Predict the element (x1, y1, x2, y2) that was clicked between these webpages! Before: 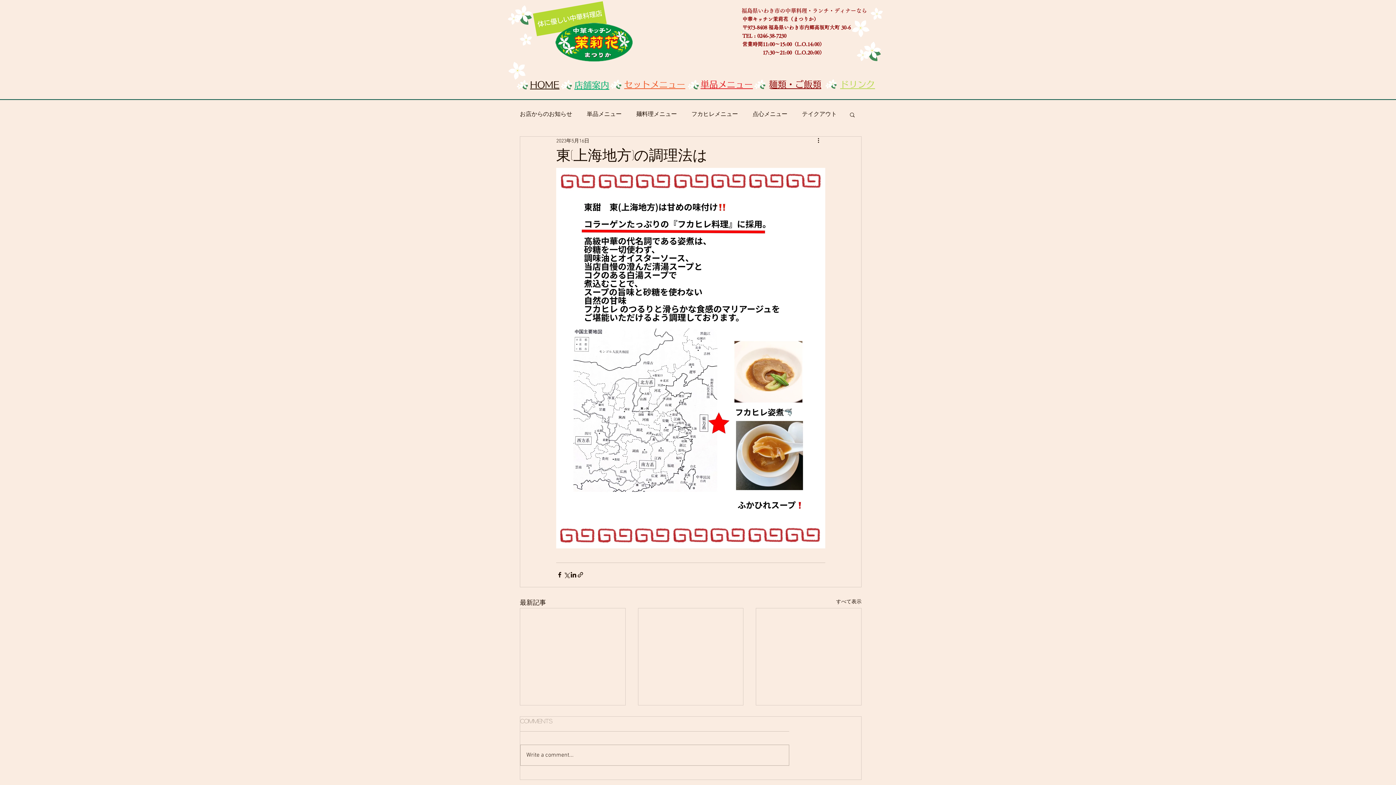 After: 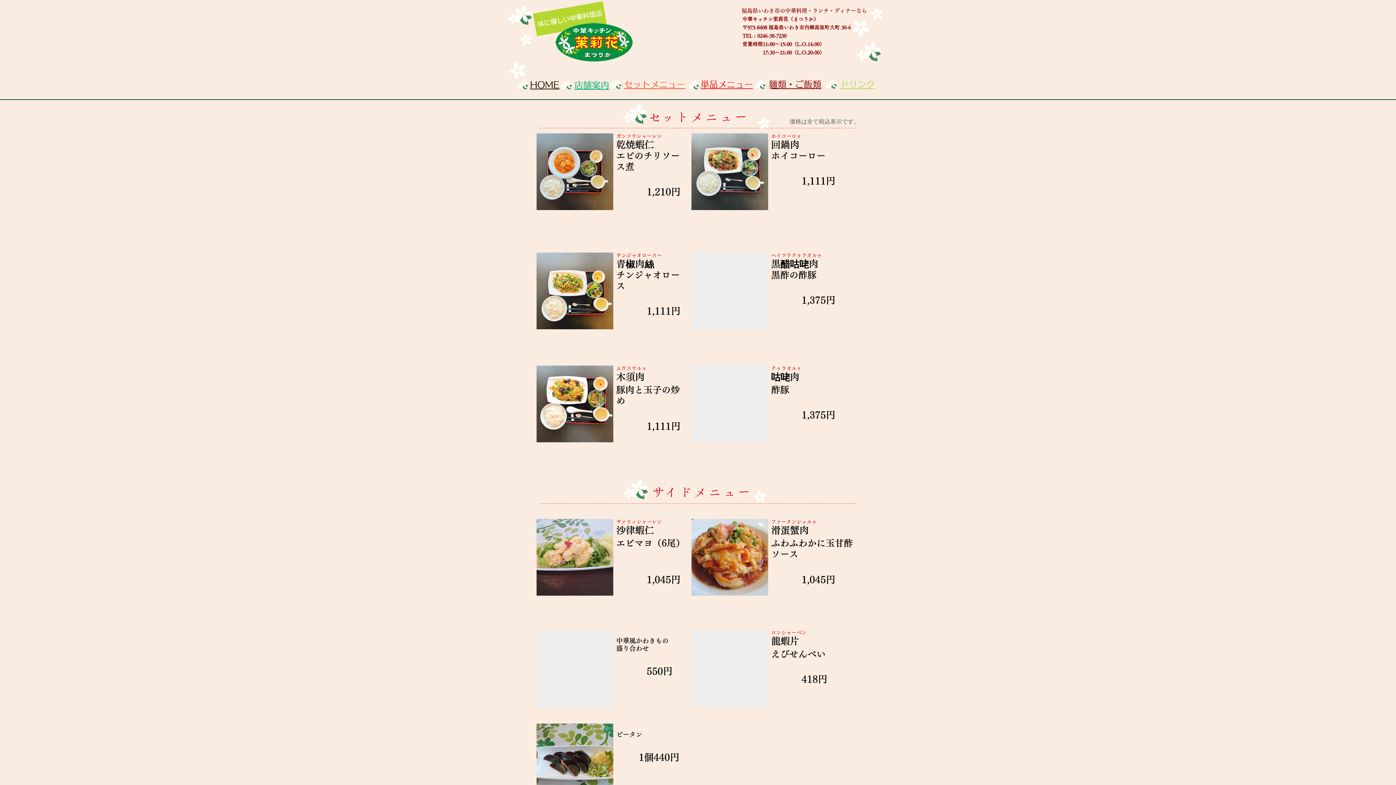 Action: bbox: (624, 80, 685, 88) label: セットメニュー